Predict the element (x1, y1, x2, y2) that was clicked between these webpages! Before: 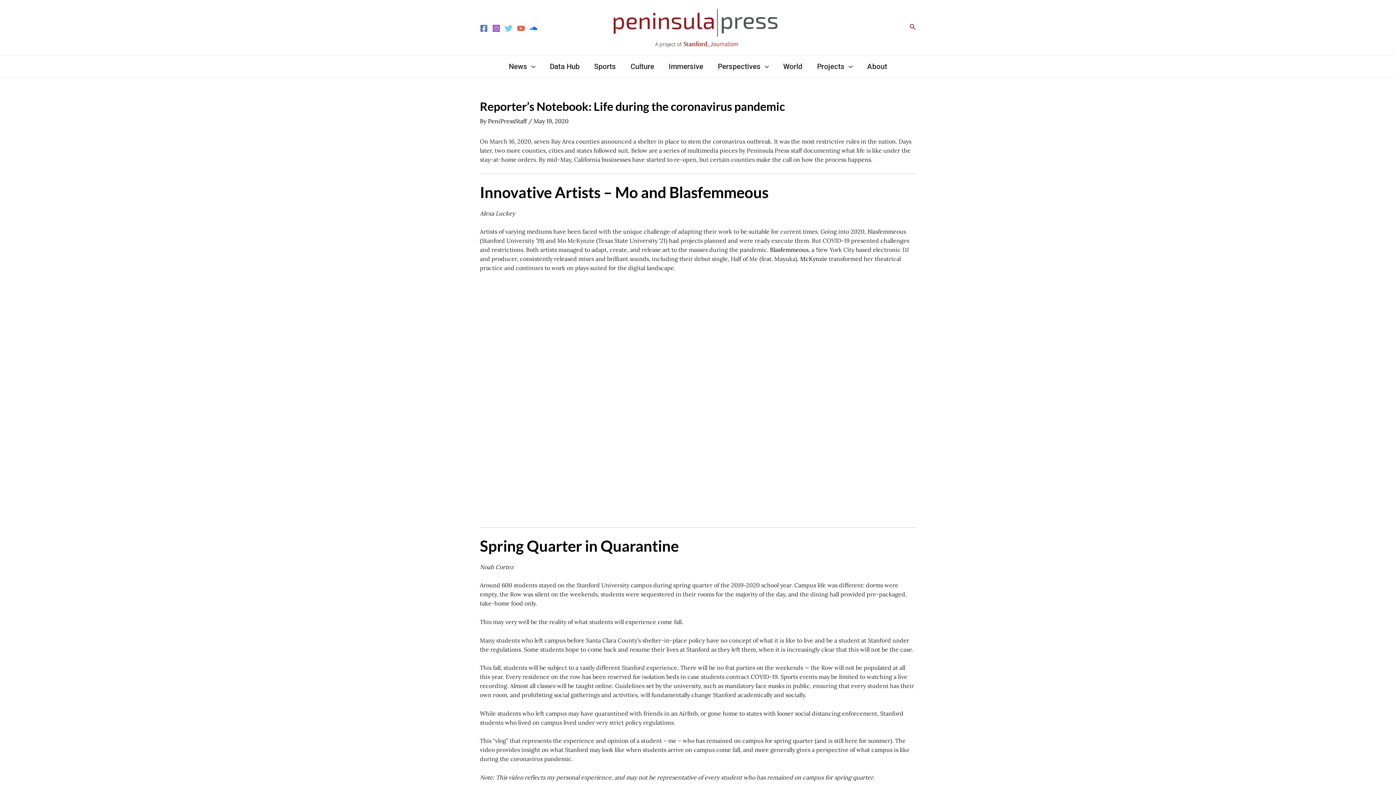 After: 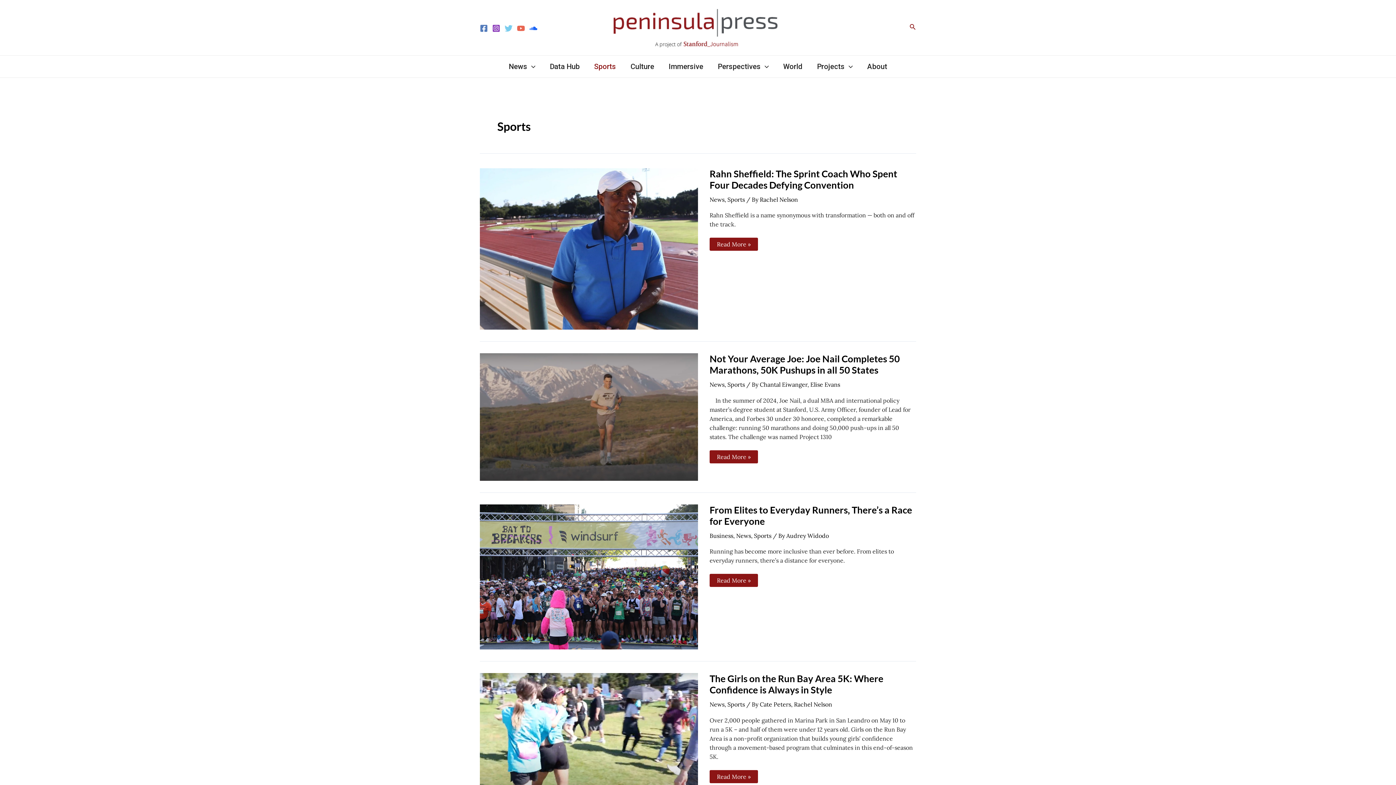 Action: label: Sports bbox: (587, 55, 623, 77)